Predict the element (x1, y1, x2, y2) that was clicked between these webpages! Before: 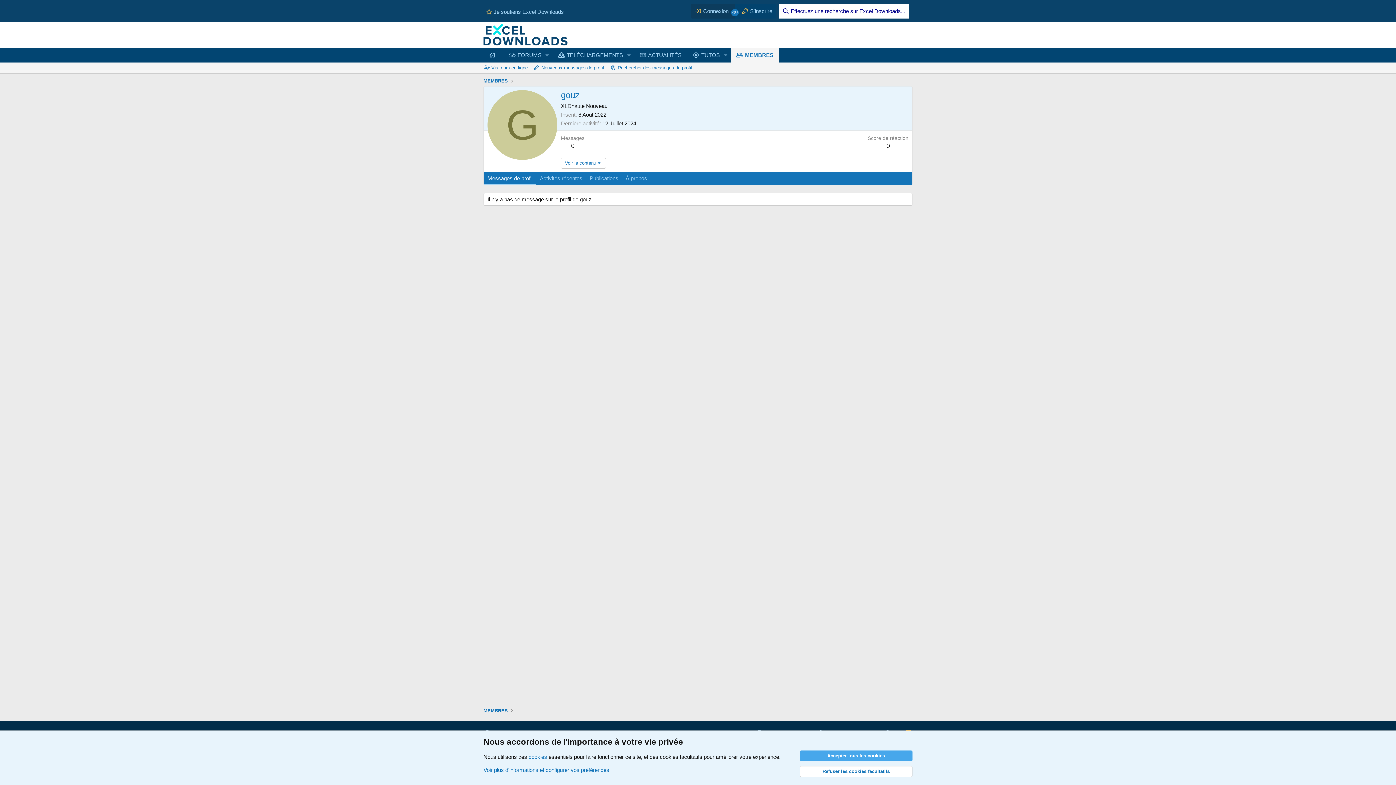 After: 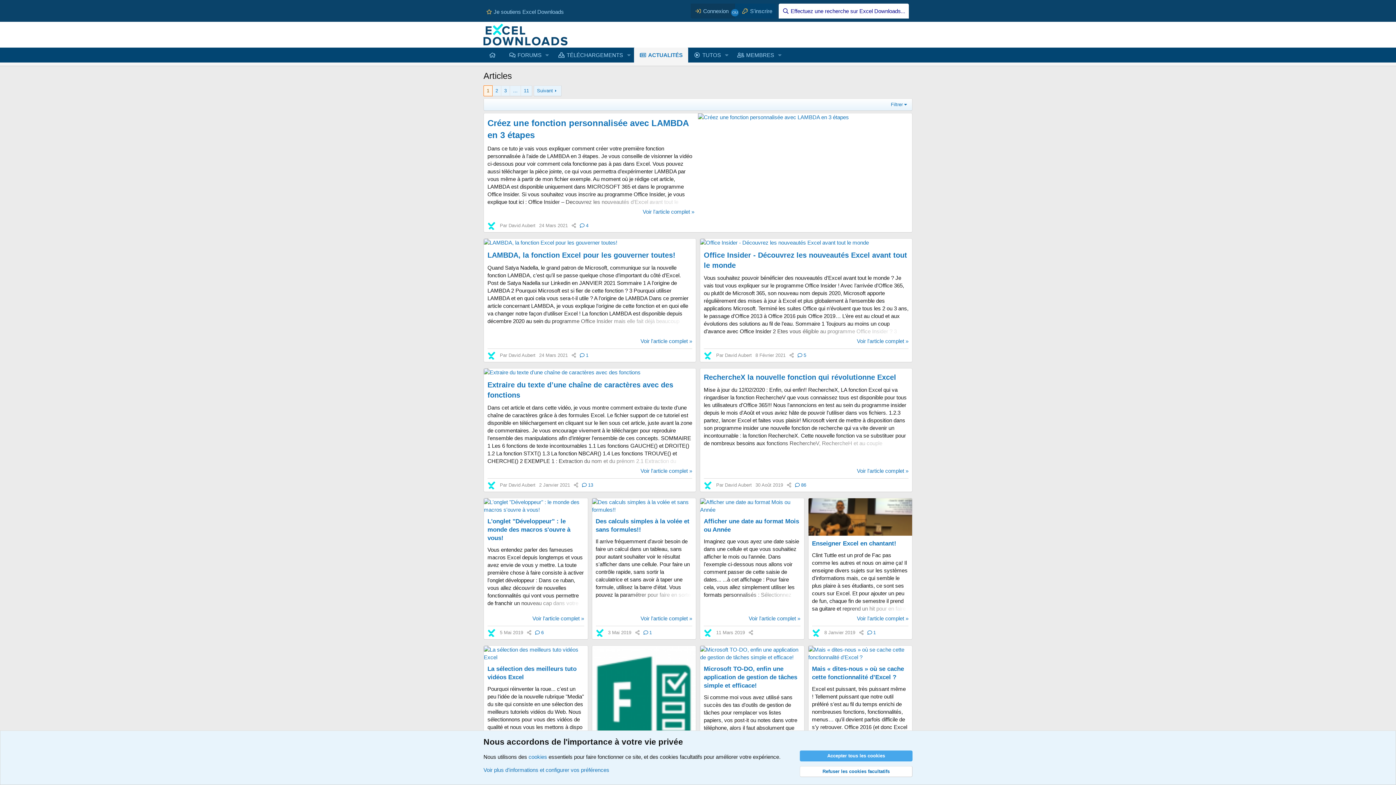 Action: bbox: (634, 47, 687, 62) label: ACTUALITÉS